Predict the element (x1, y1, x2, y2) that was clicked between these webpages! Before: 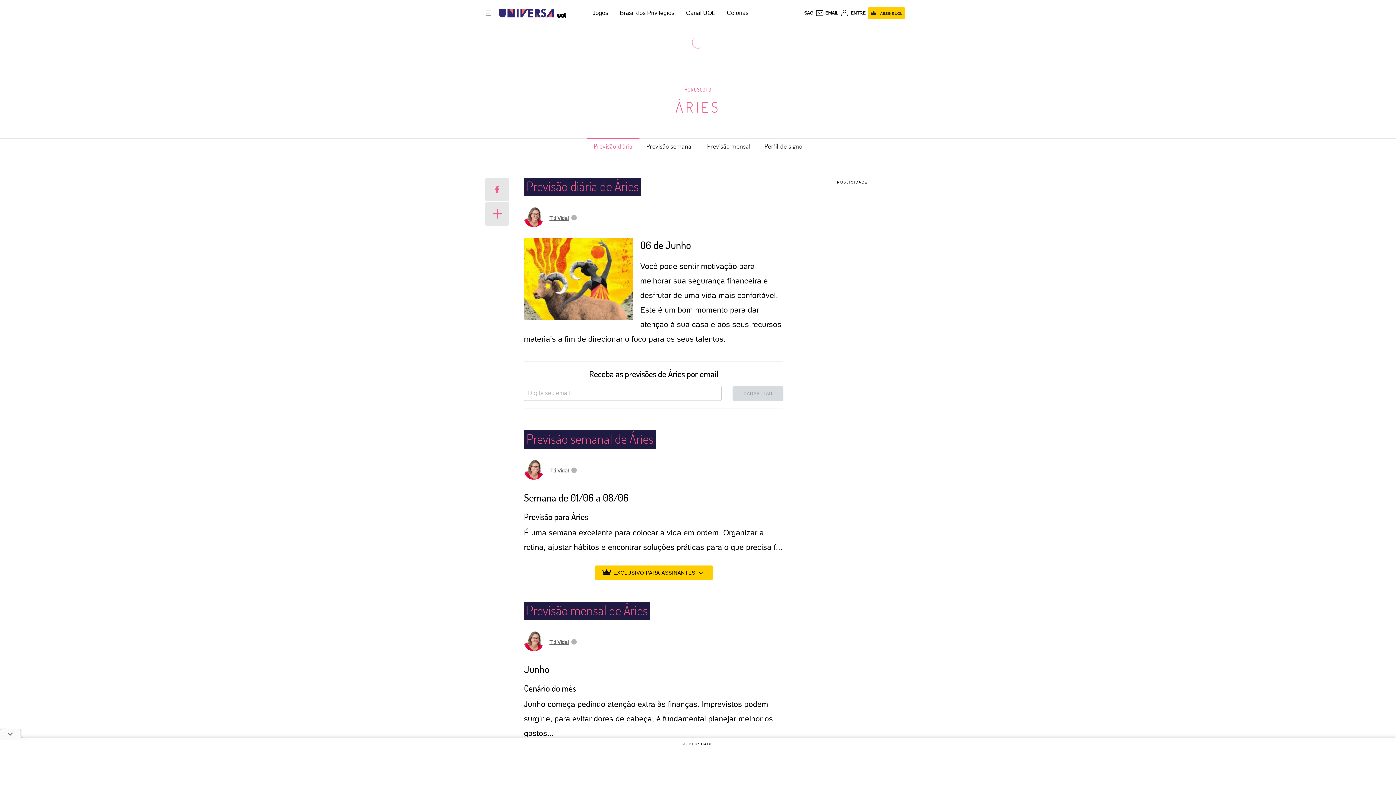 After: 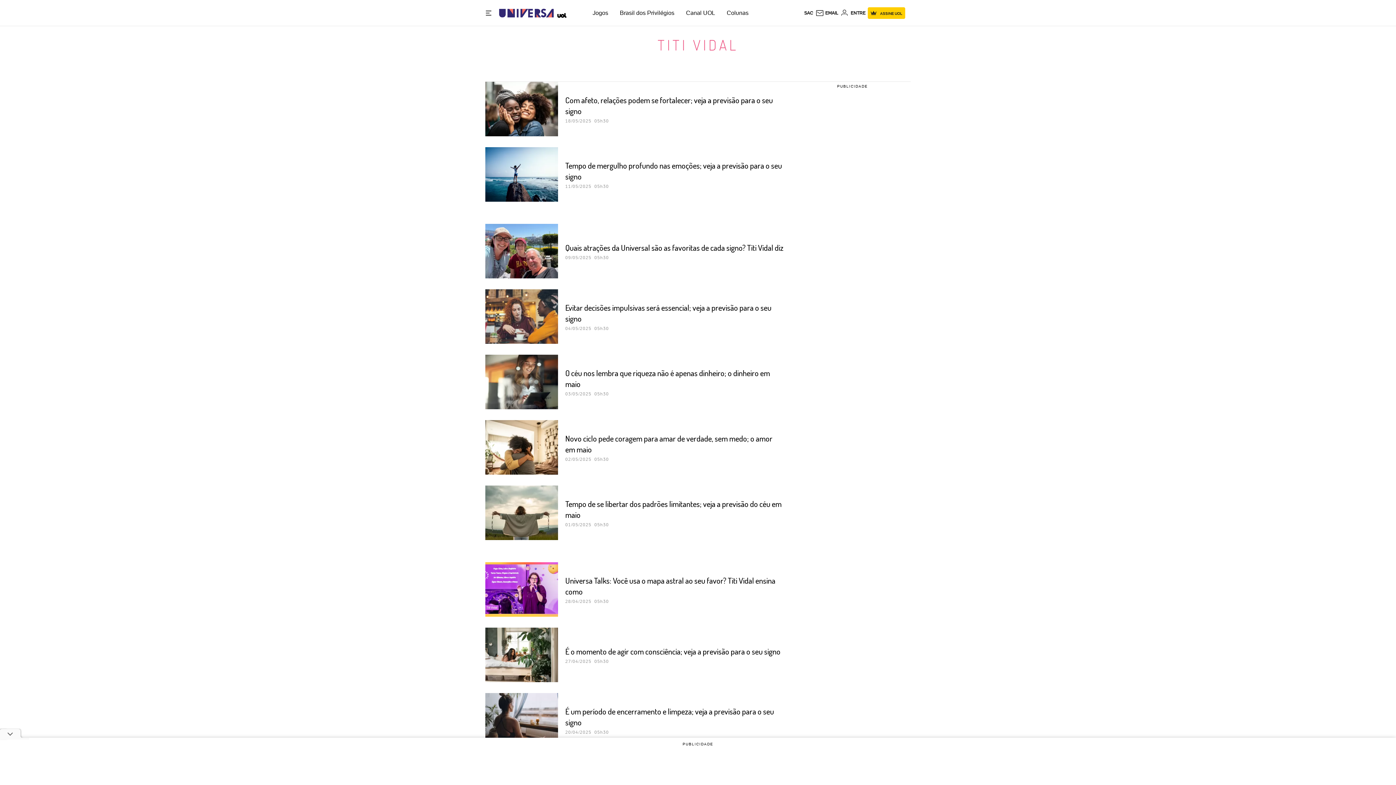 Action: label: Titi Vidal bbox: (549, 639, 568, 645)